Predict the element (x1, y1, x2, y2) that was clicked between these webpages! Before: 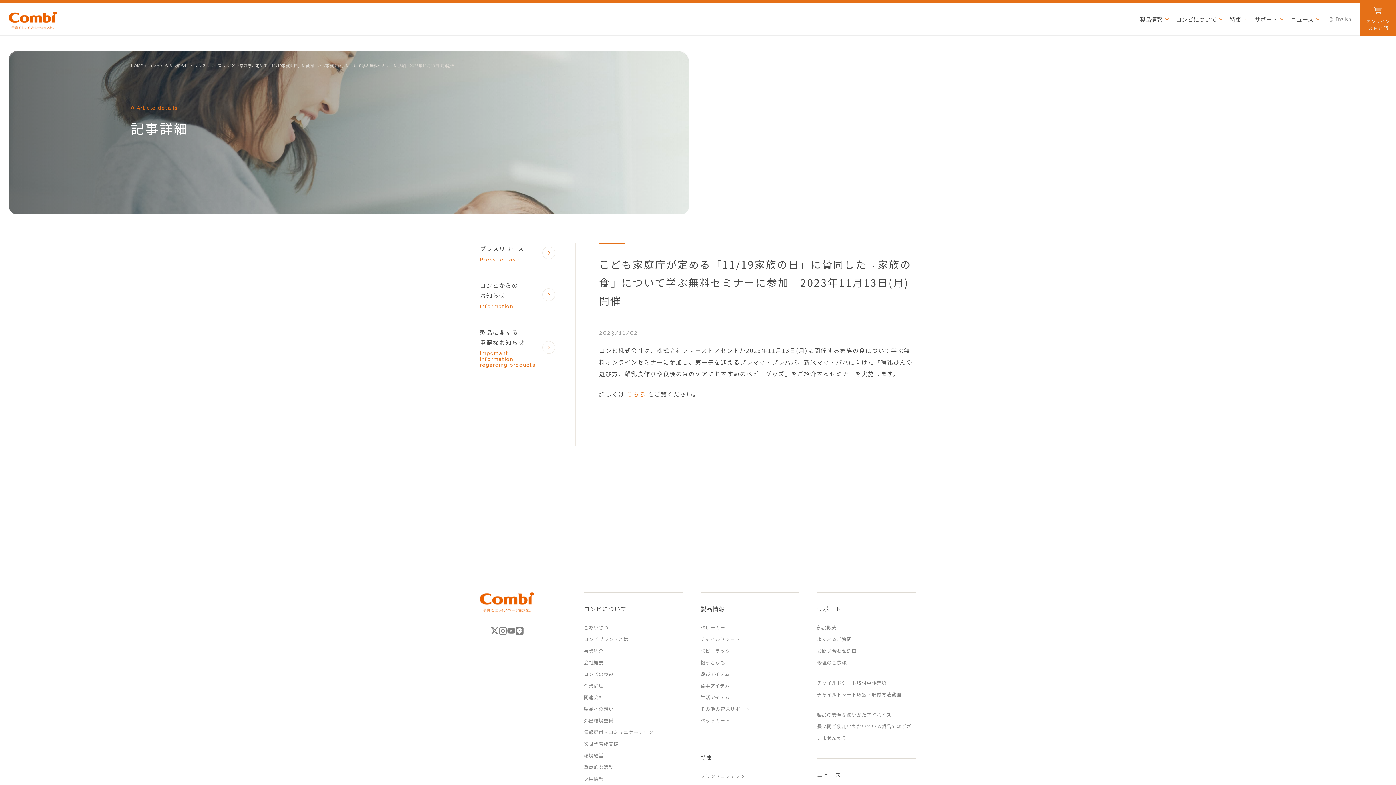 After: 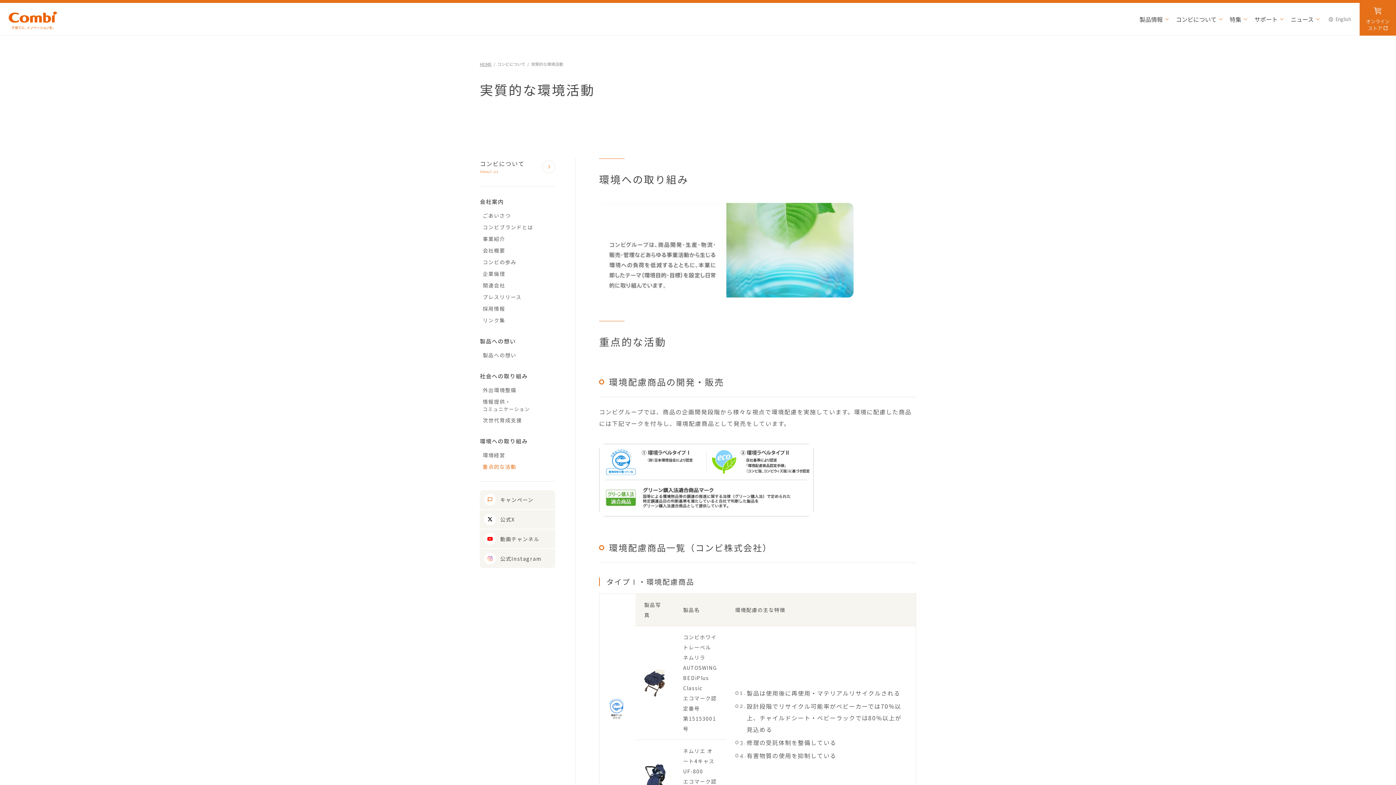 Action: label: 重点的な活動 bbox: (584, 761, 683, 773)